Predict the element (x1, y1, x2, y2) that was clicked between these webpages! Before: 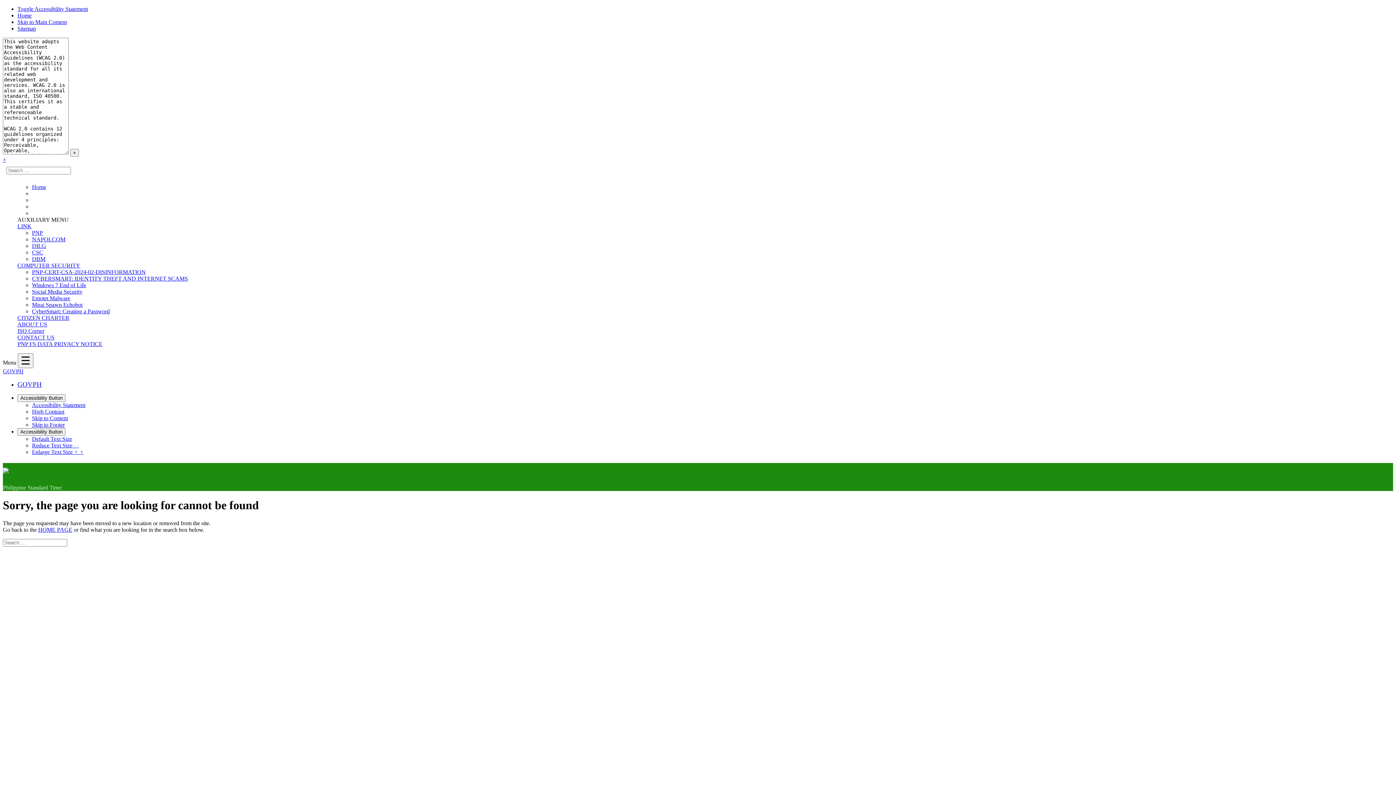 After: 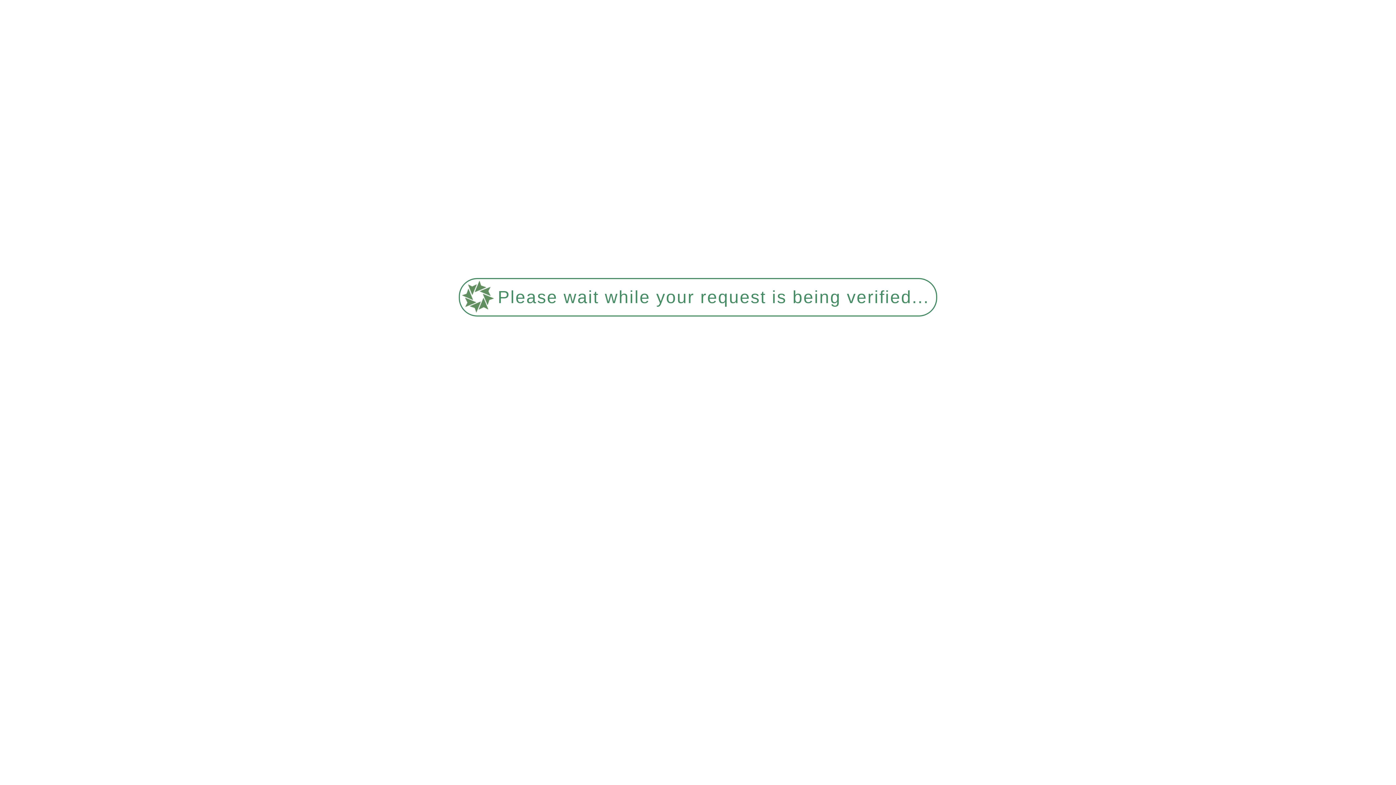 Action: bbox: (17, 334, 54, 340) label: CONTACT US